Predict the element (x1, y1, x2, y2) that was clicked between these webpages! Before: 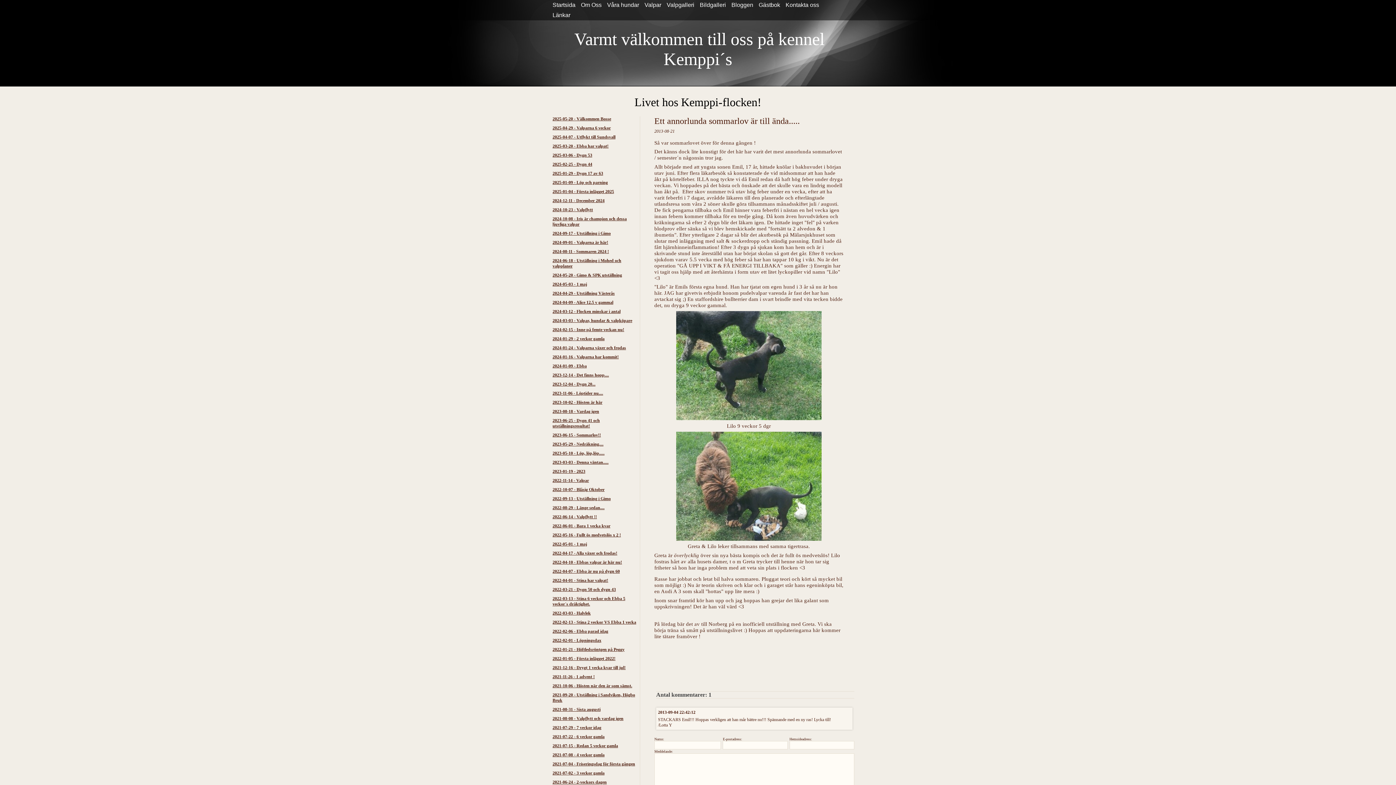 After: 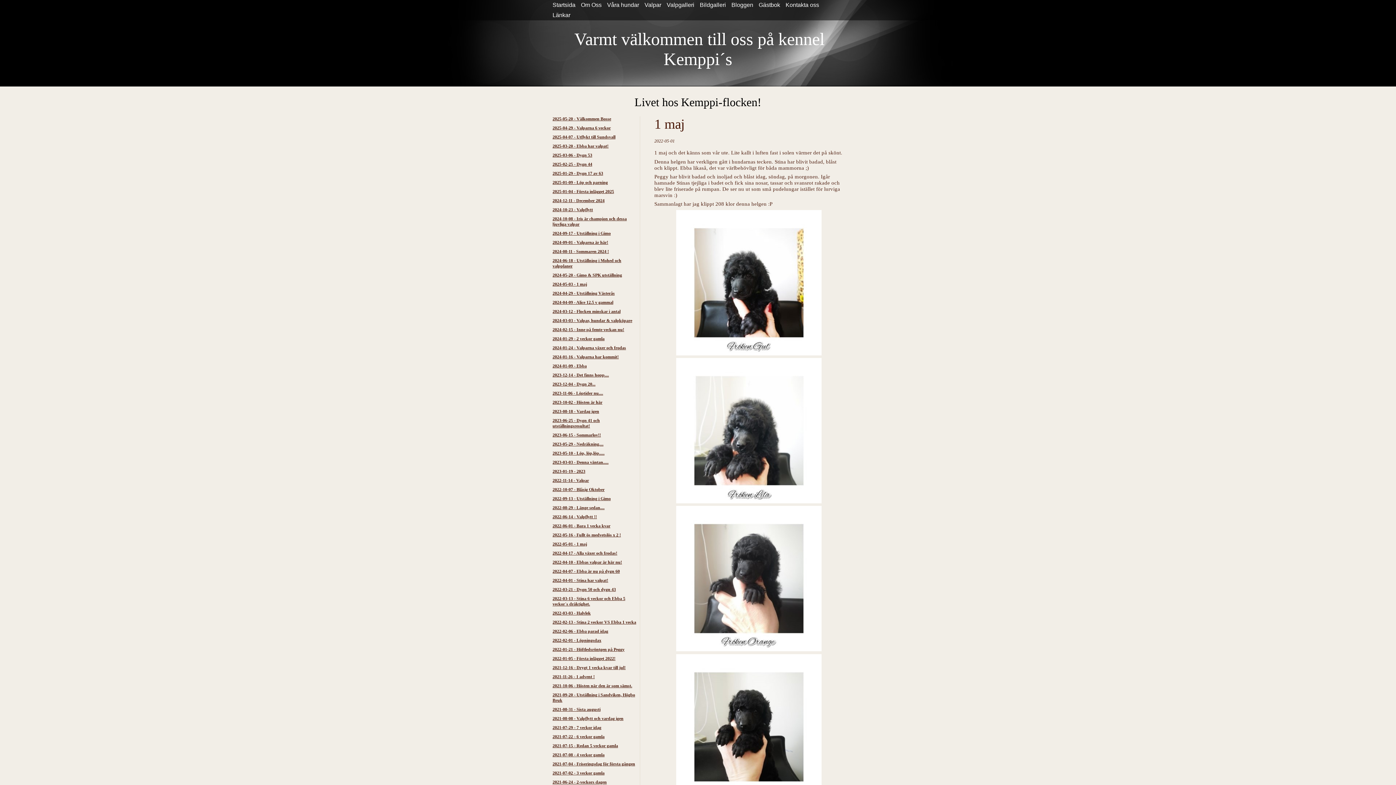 Action: label: 2022-05-01 - 1 maj bbox: (552, 541, 587, 546)